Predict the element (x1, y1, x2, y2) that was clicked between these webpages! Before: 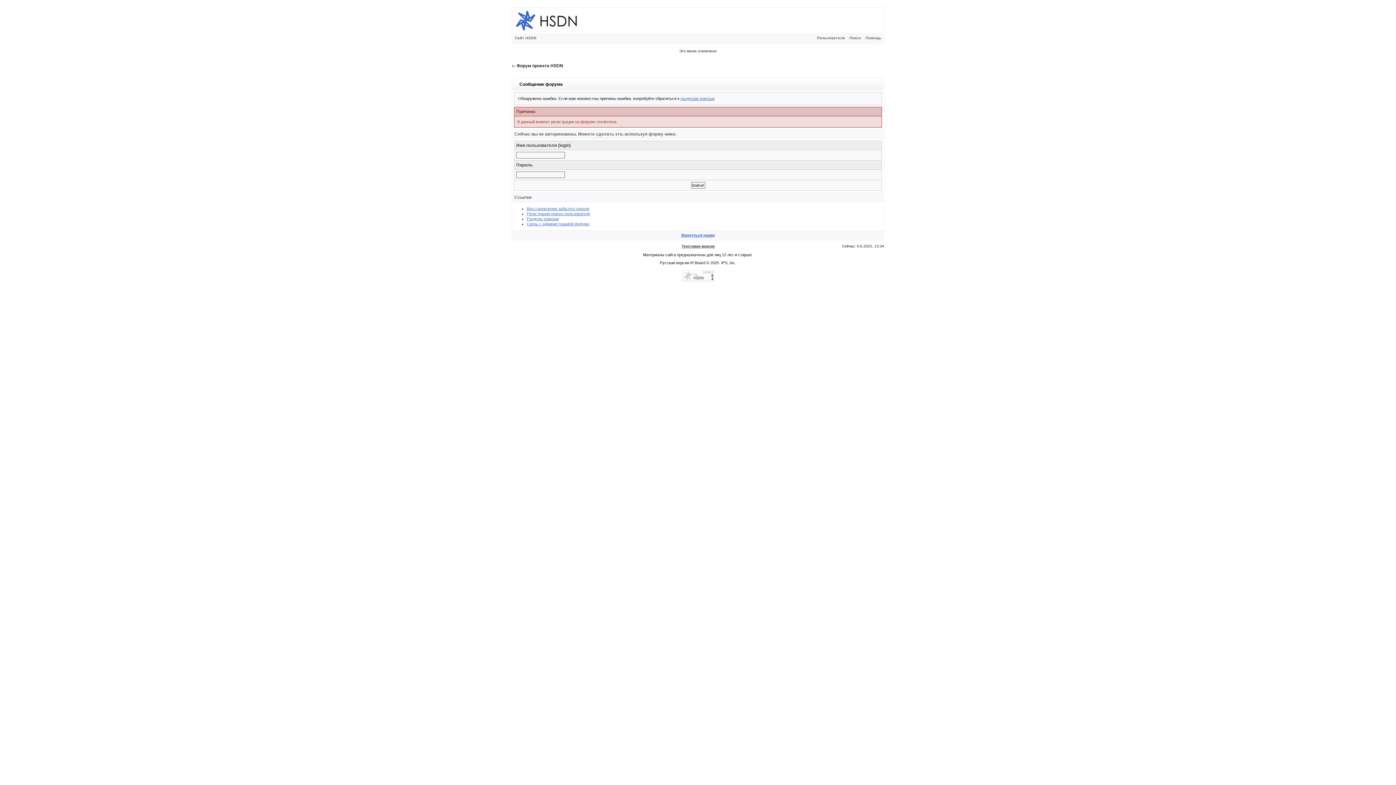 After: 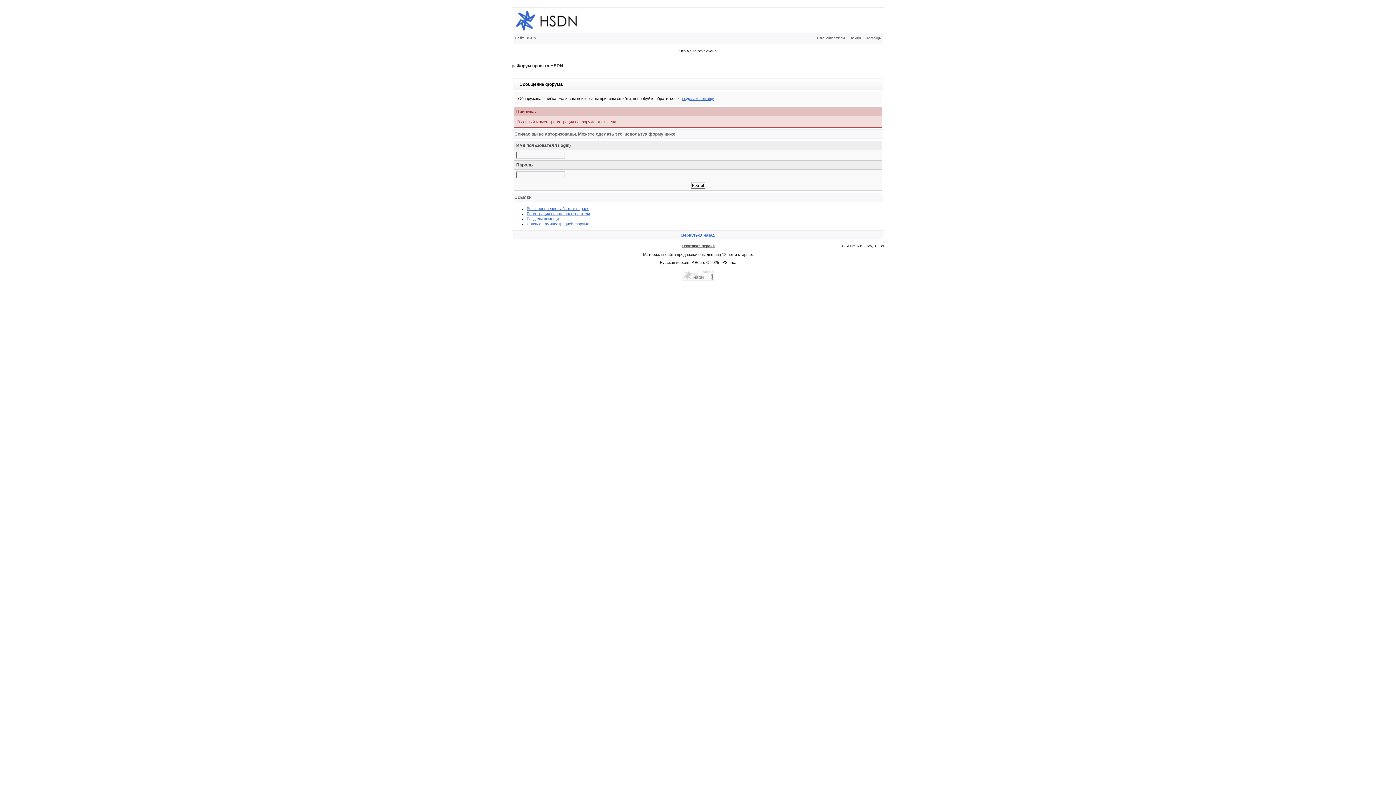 Action: label: Регистрация нового пользователя bbox: (526, 211, 590, 216)